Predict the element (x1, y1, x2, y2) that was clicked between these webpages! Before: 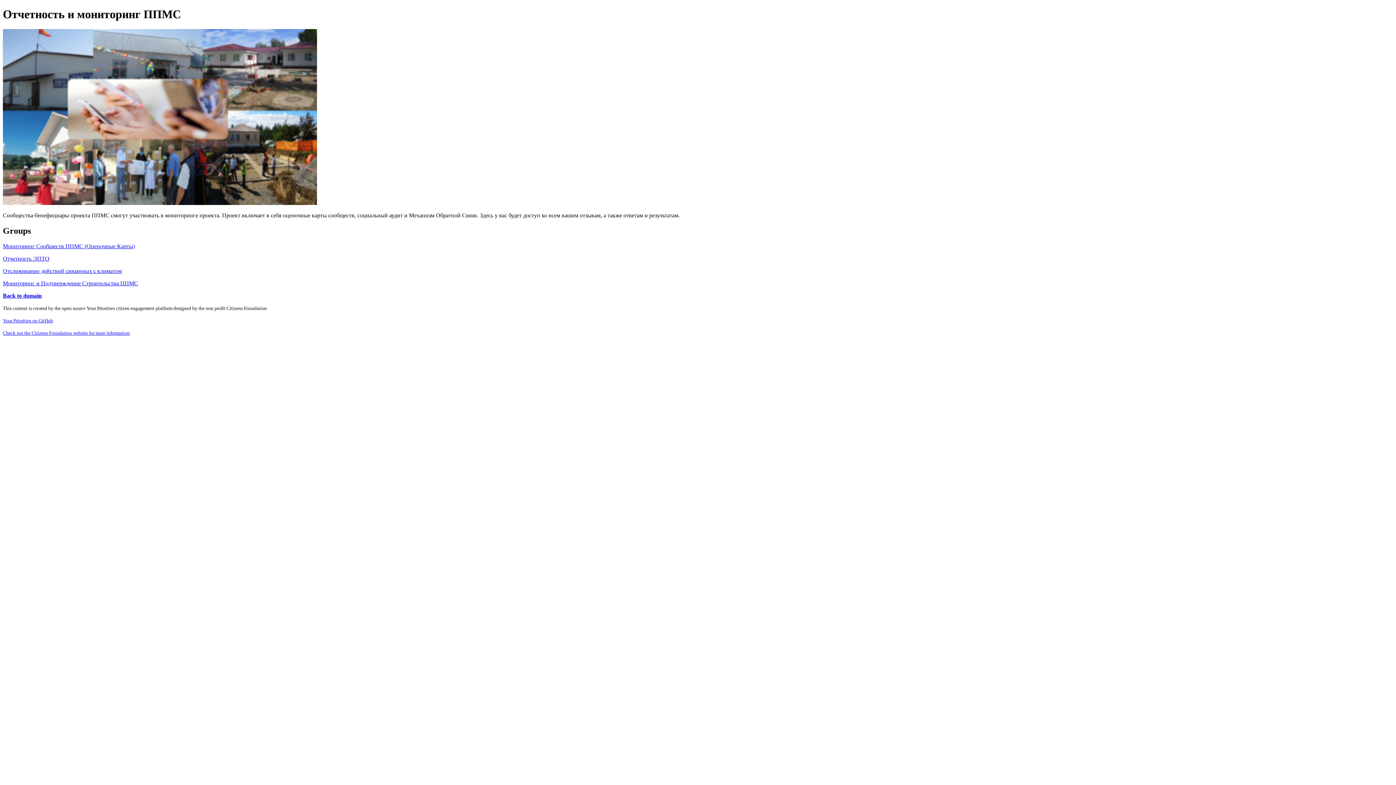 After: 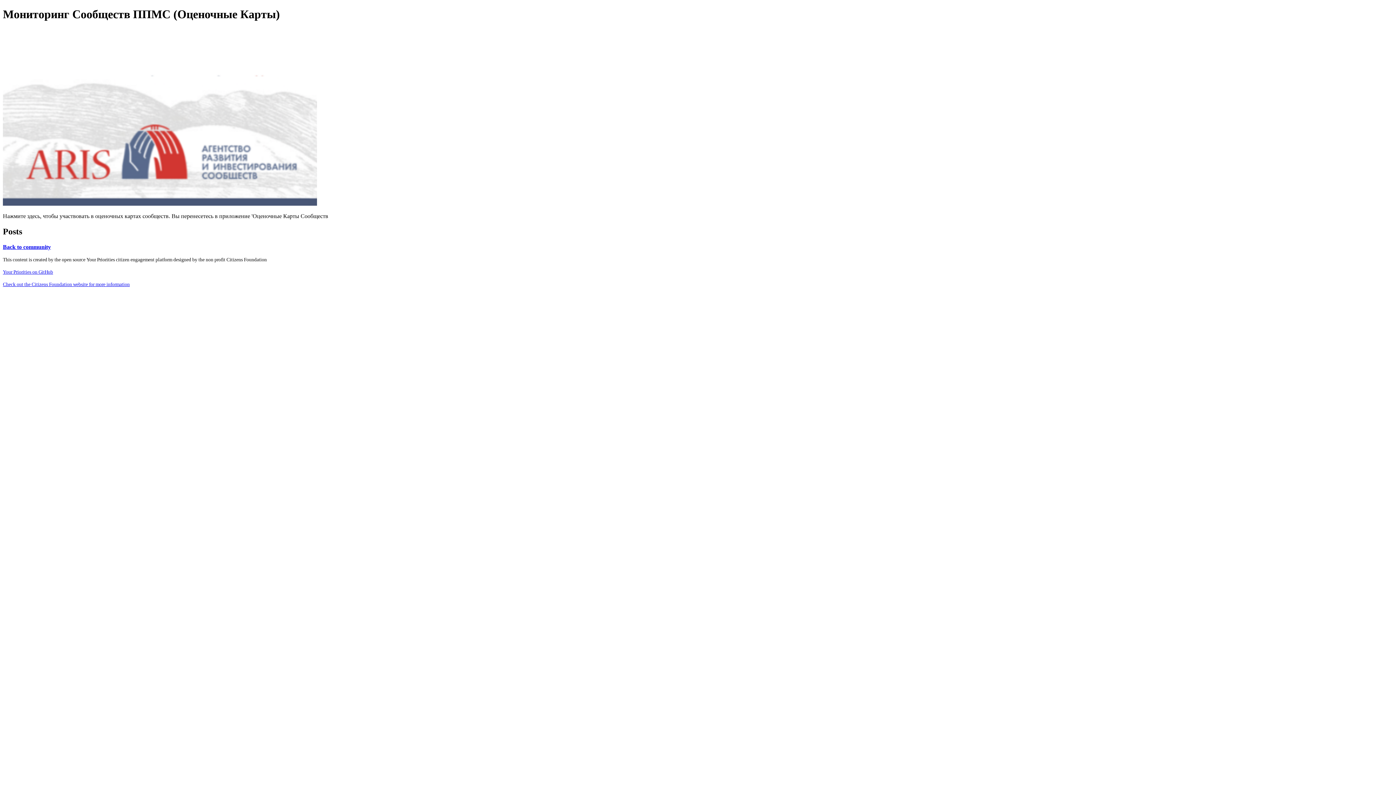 Action: bbox: (2, 243, 1393, 249) label: Мониторинг Сообществ ППМС (Оценочные Карты)